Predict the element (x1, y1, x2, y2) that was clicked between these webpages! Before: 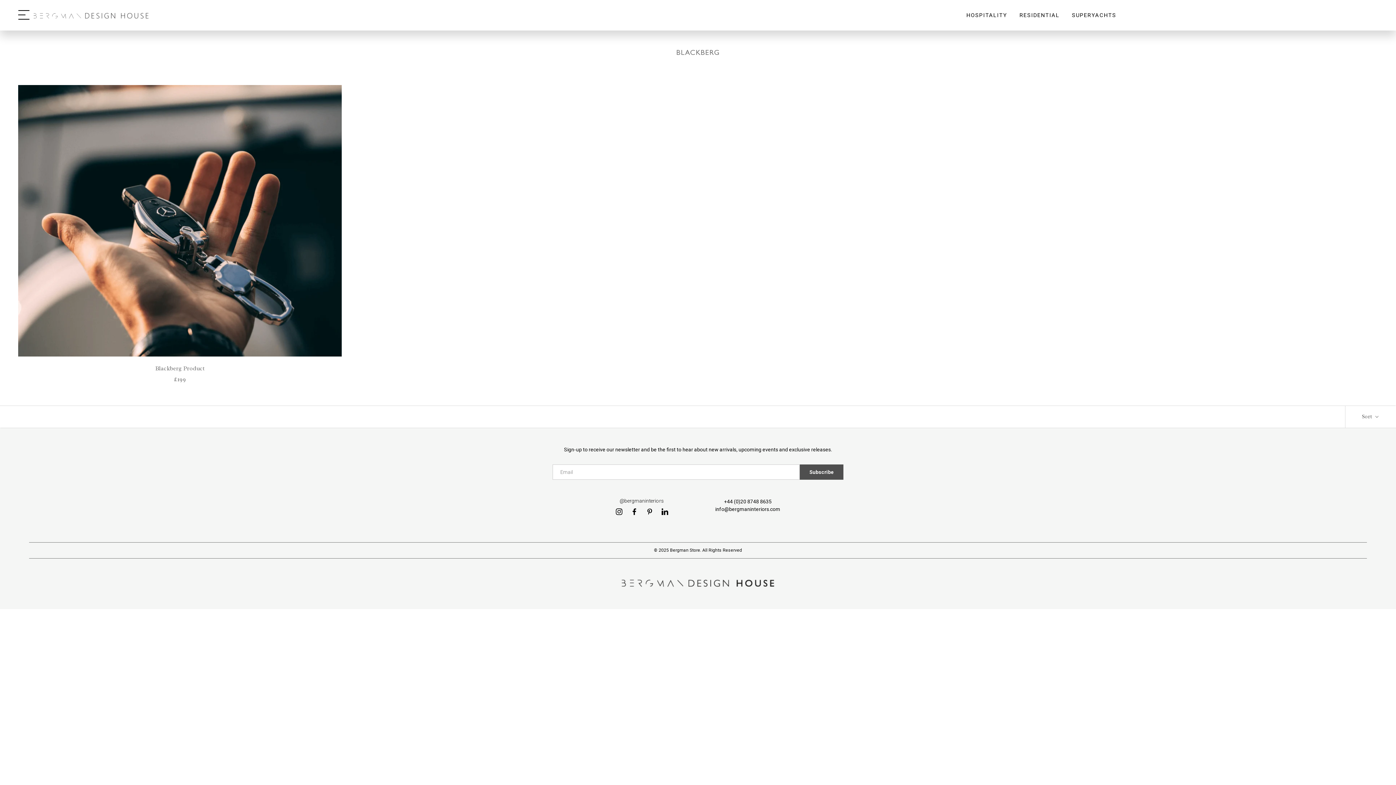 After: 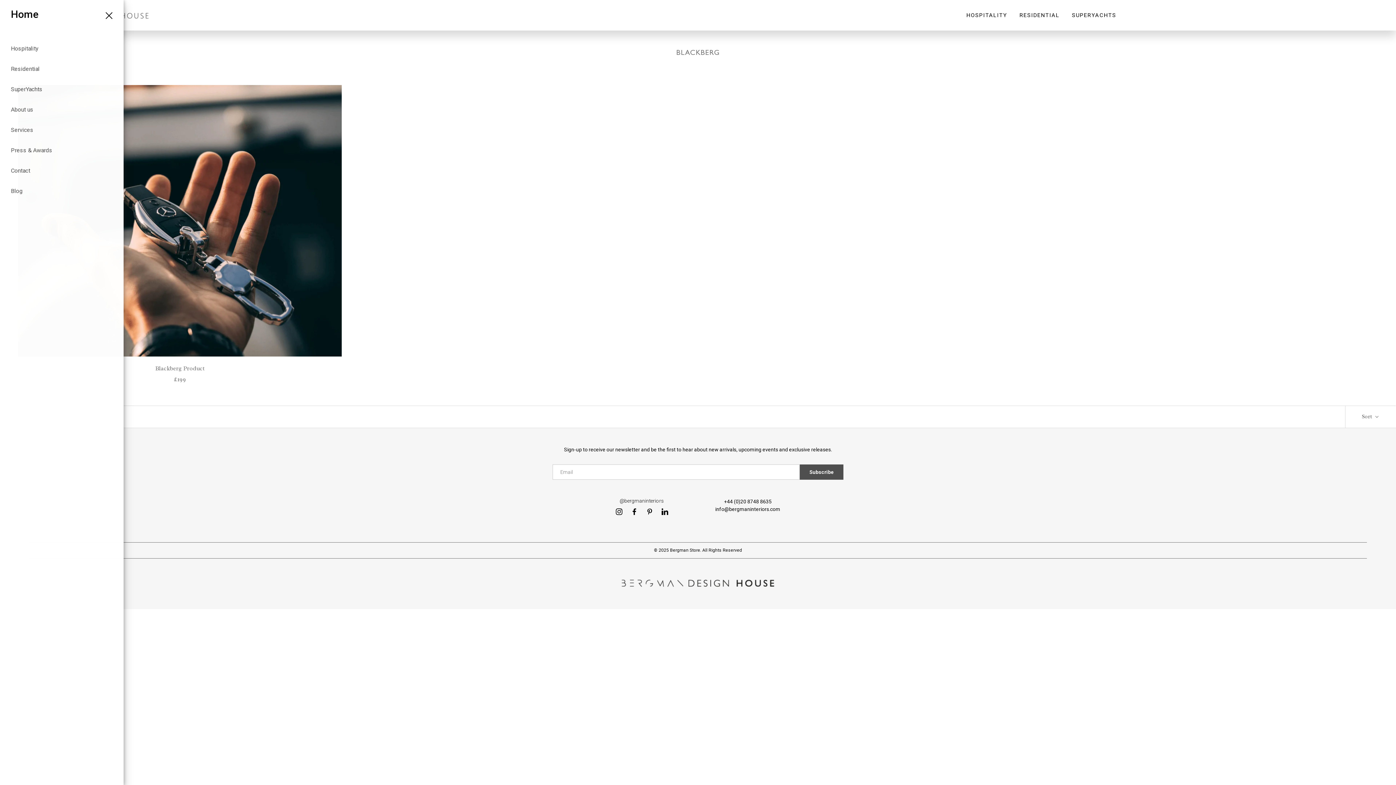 Action: label: Open navigation bbox: (18, 10, 29, 20)